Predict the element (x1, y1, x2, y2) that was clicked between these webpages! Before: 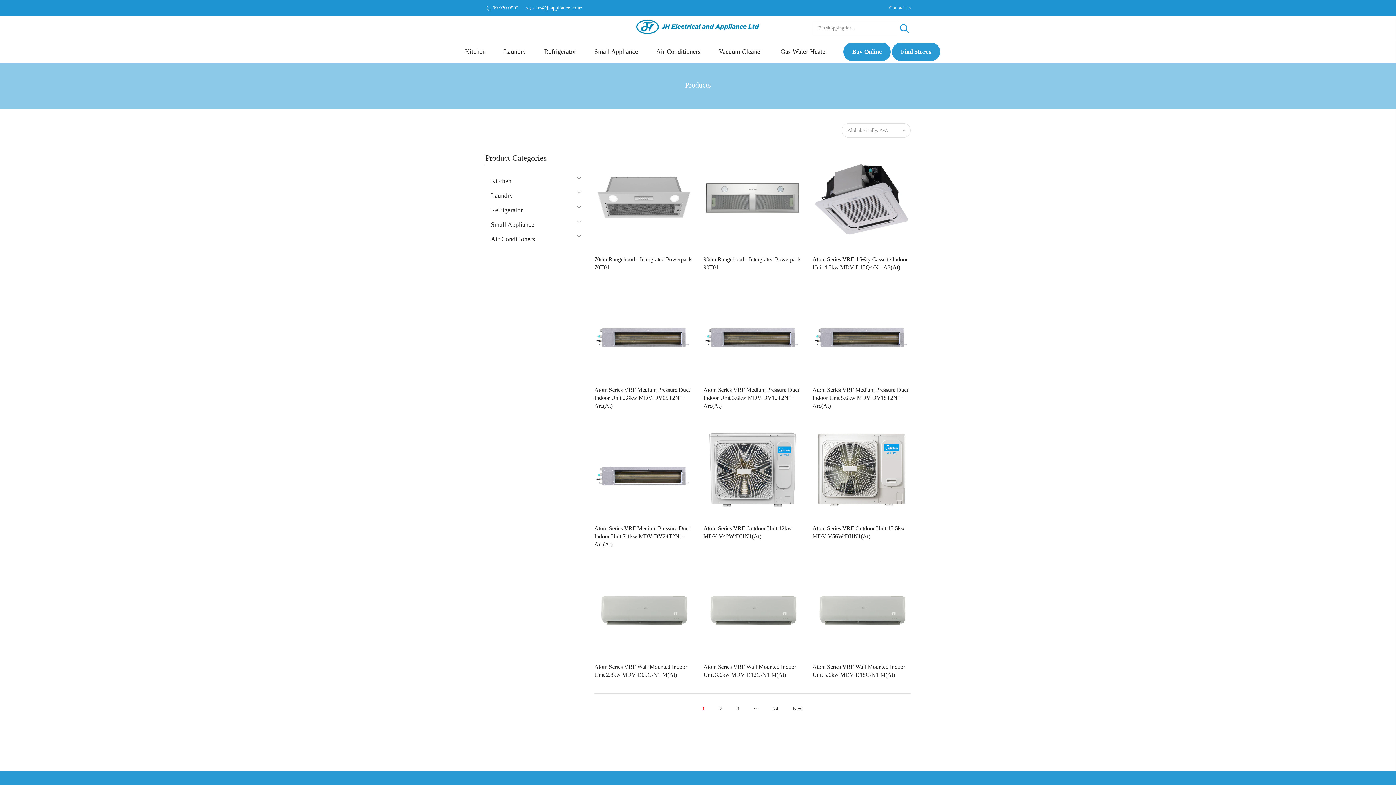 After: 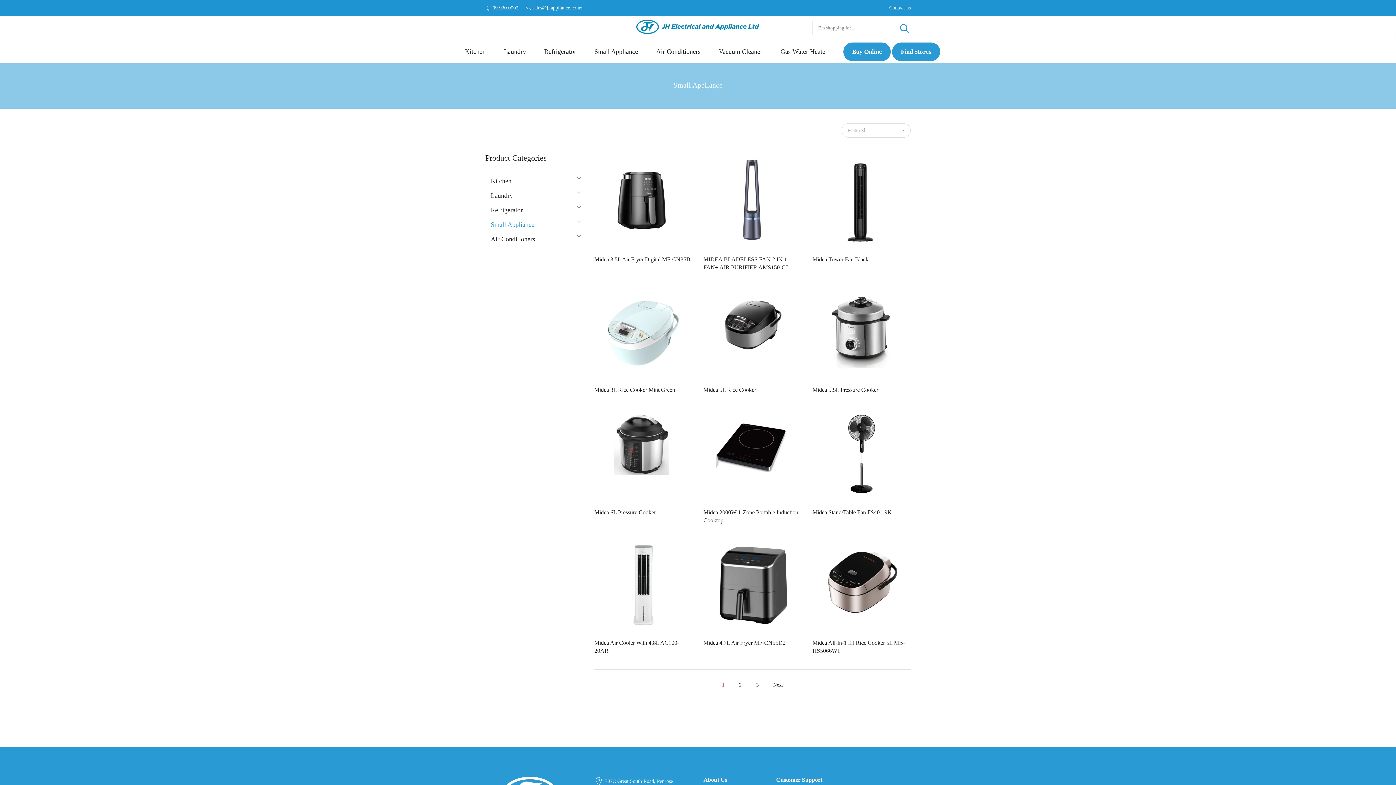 Action: label: Small Appliance bbox: (585, 40, 647, 63)